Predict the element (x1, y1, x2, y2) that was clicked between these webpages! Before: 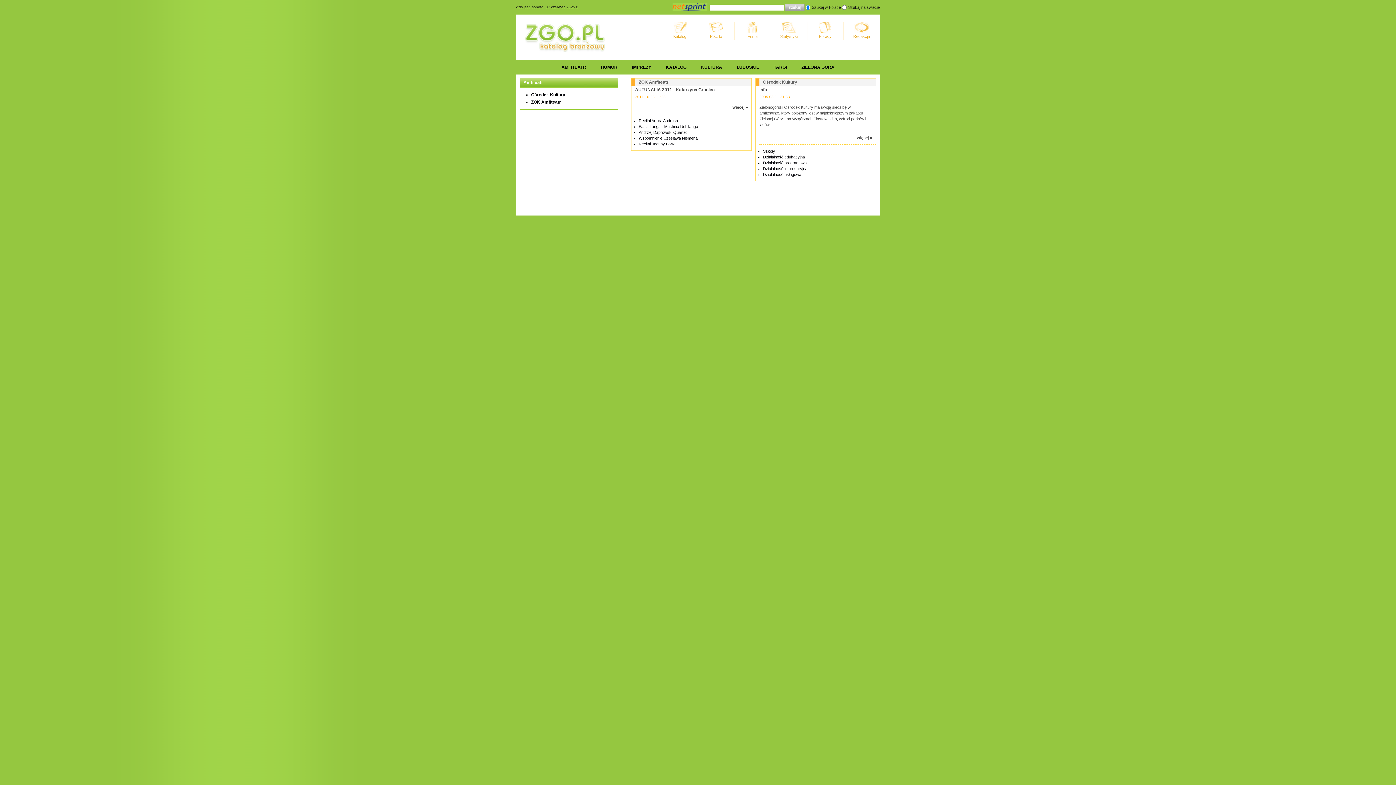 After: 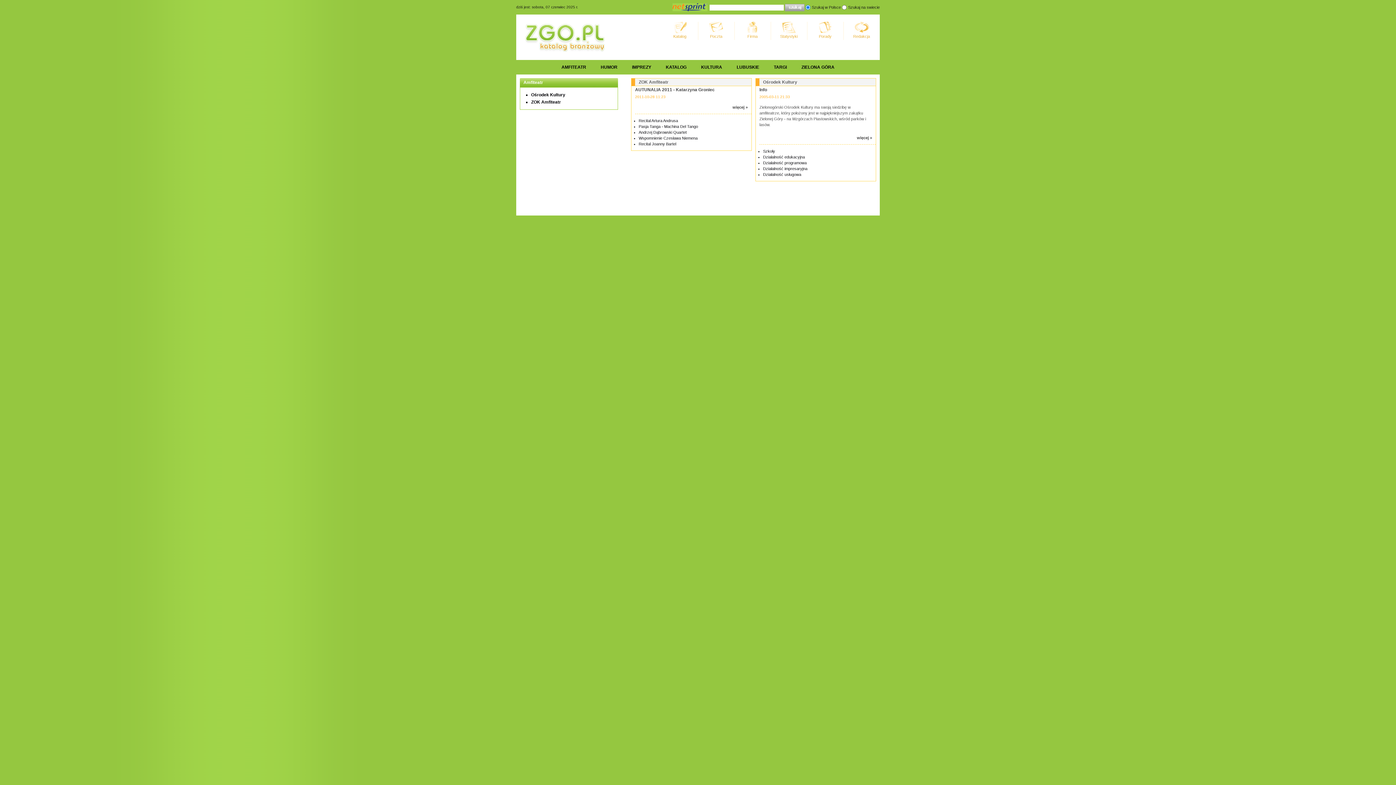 Action: bbox: (763, 160, 806, 165) label: Działalność programowa